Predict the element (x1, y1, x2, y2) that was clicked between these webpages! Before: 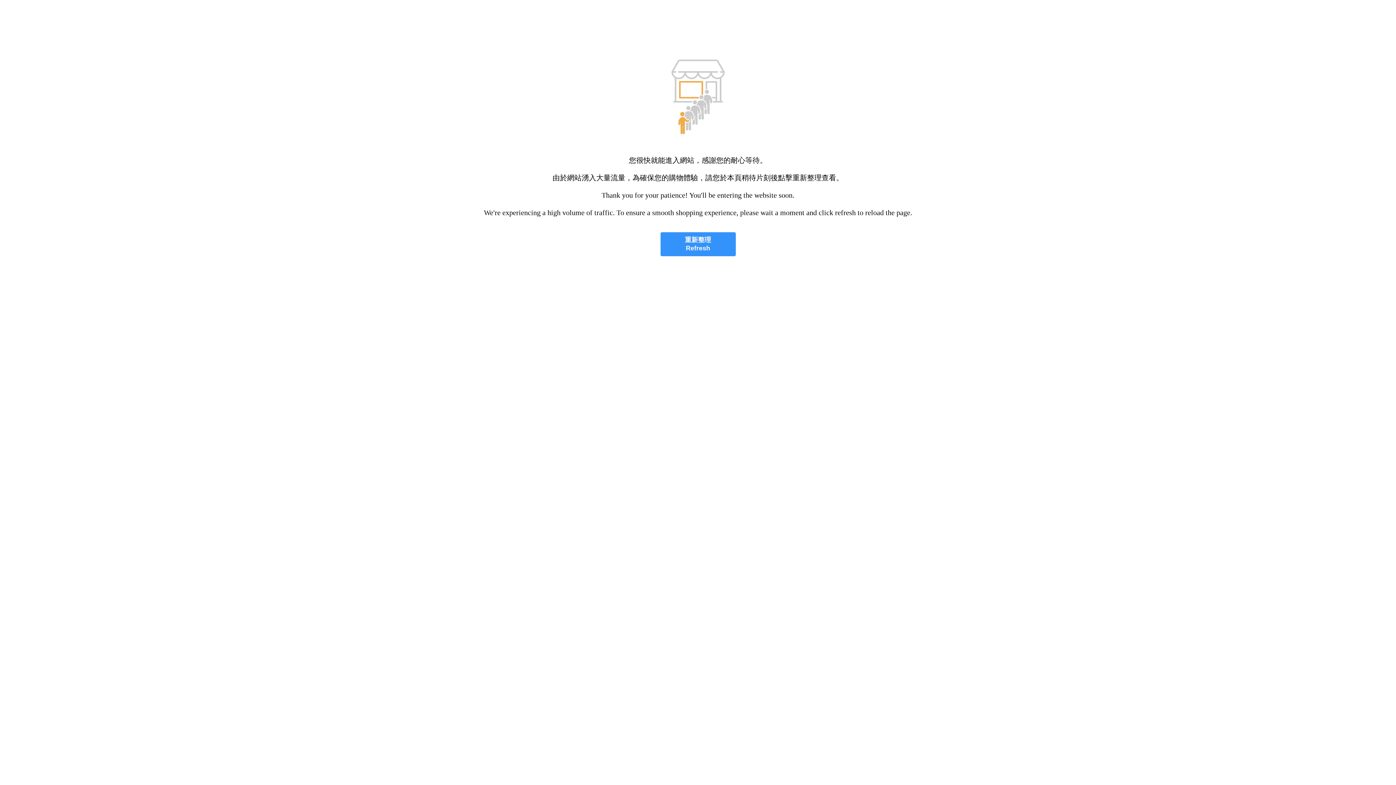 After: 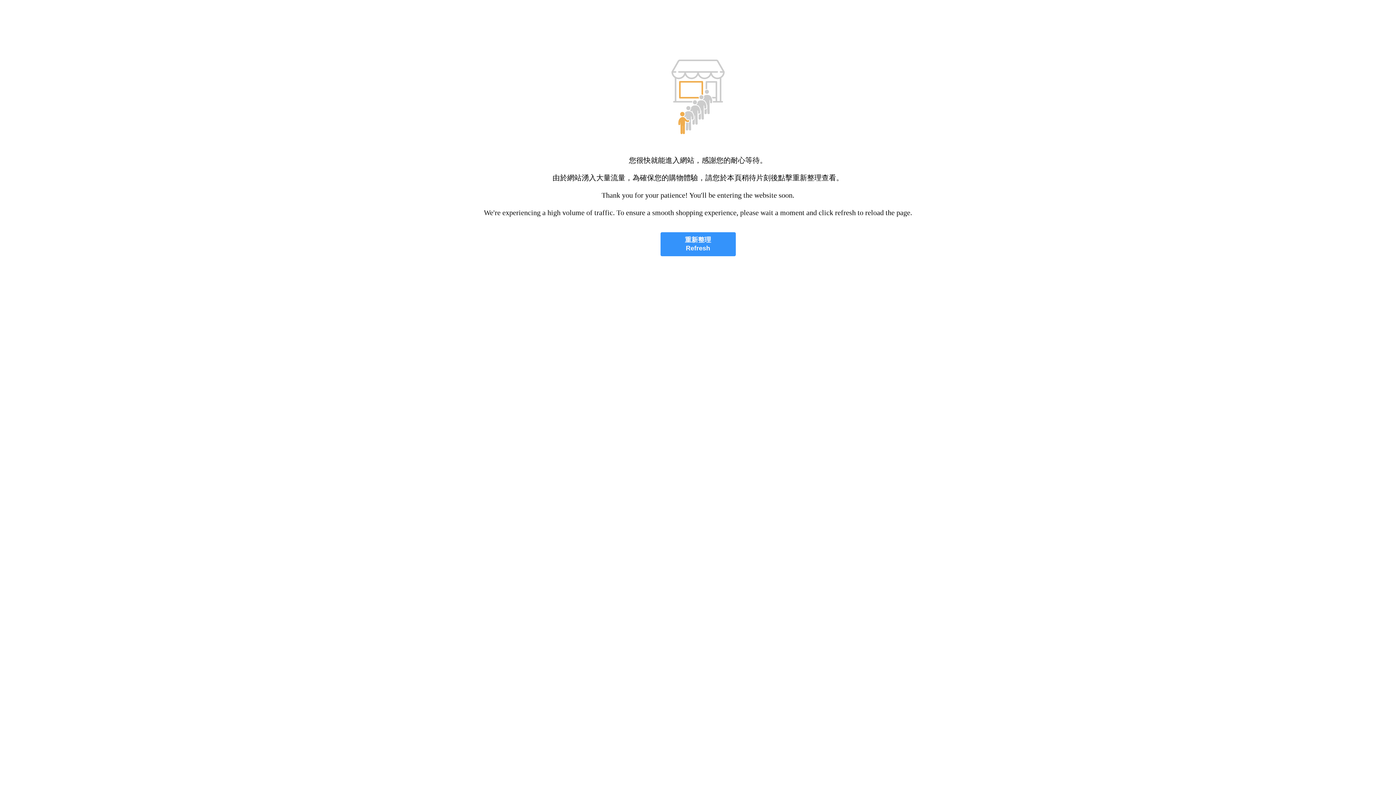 Action: label: 重新整理
Refresh bbox: (660, 232, 735, 256)